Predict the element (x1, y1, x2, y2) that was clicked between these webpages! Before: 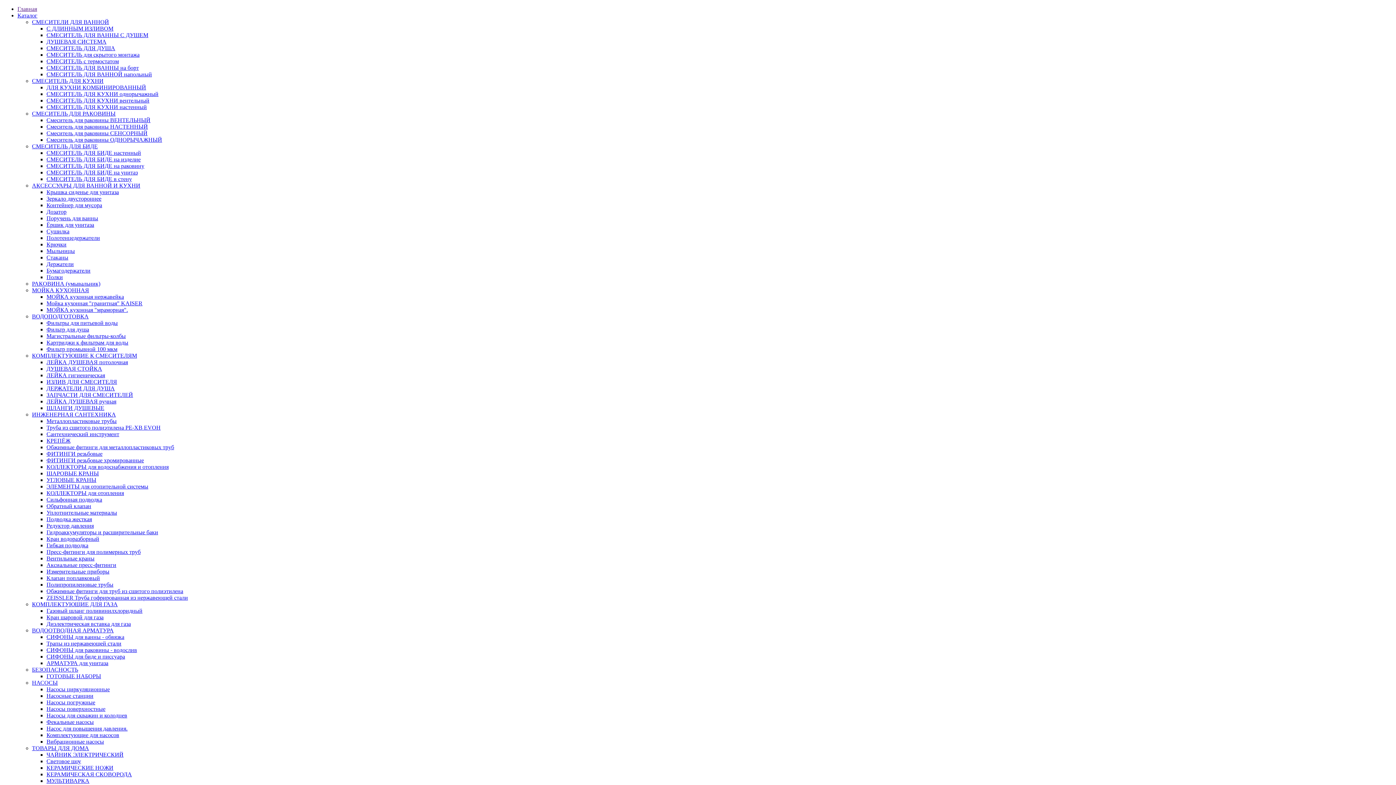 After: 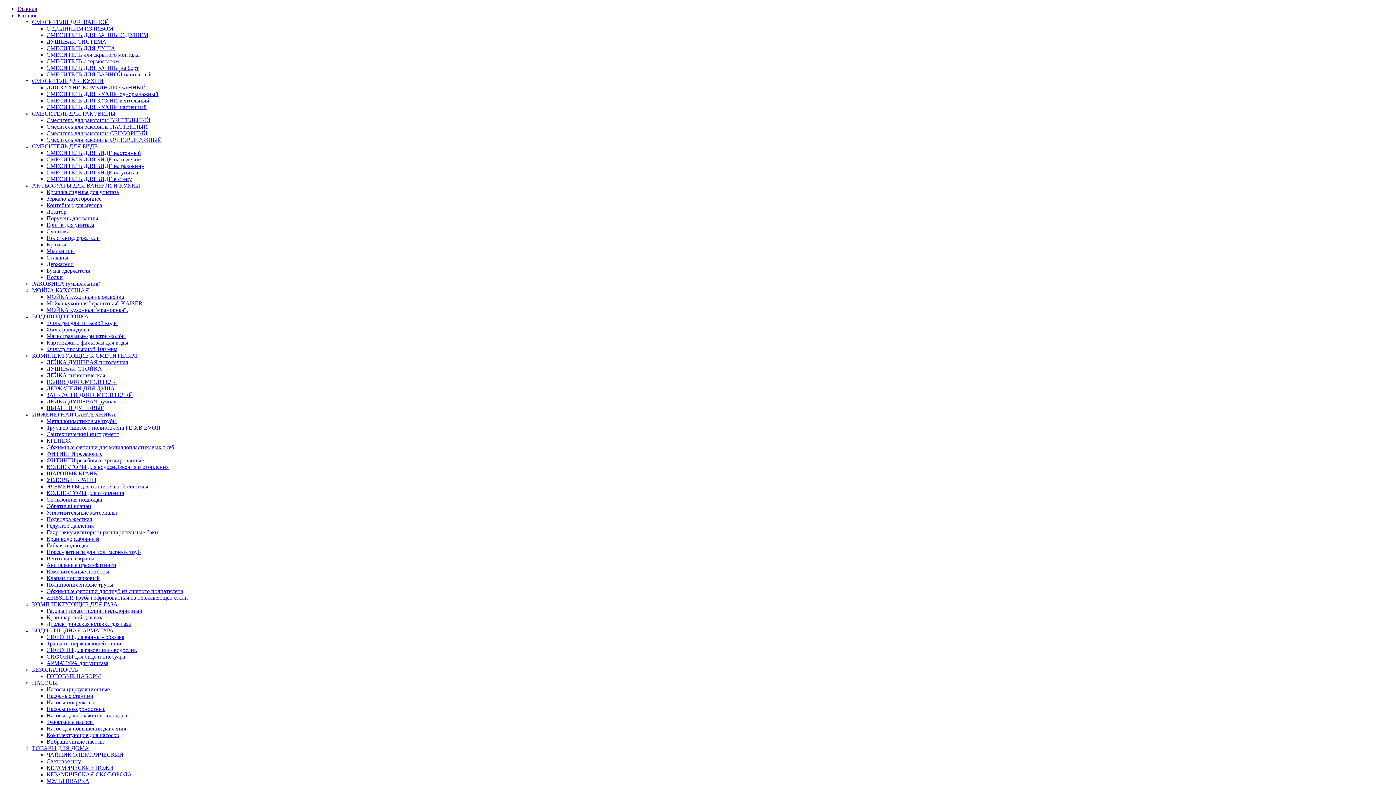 Action: label: Полки bbox: (46, 274, 62, 280)